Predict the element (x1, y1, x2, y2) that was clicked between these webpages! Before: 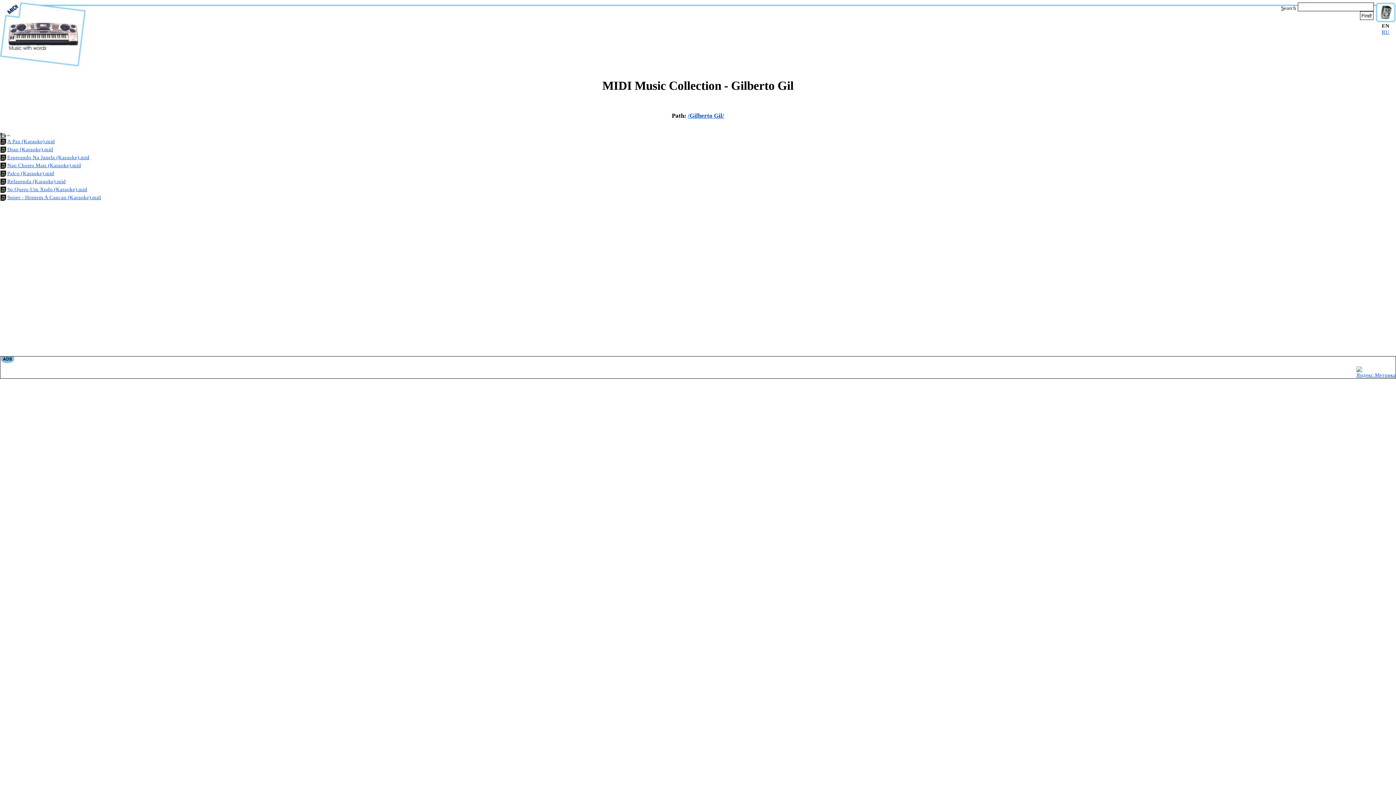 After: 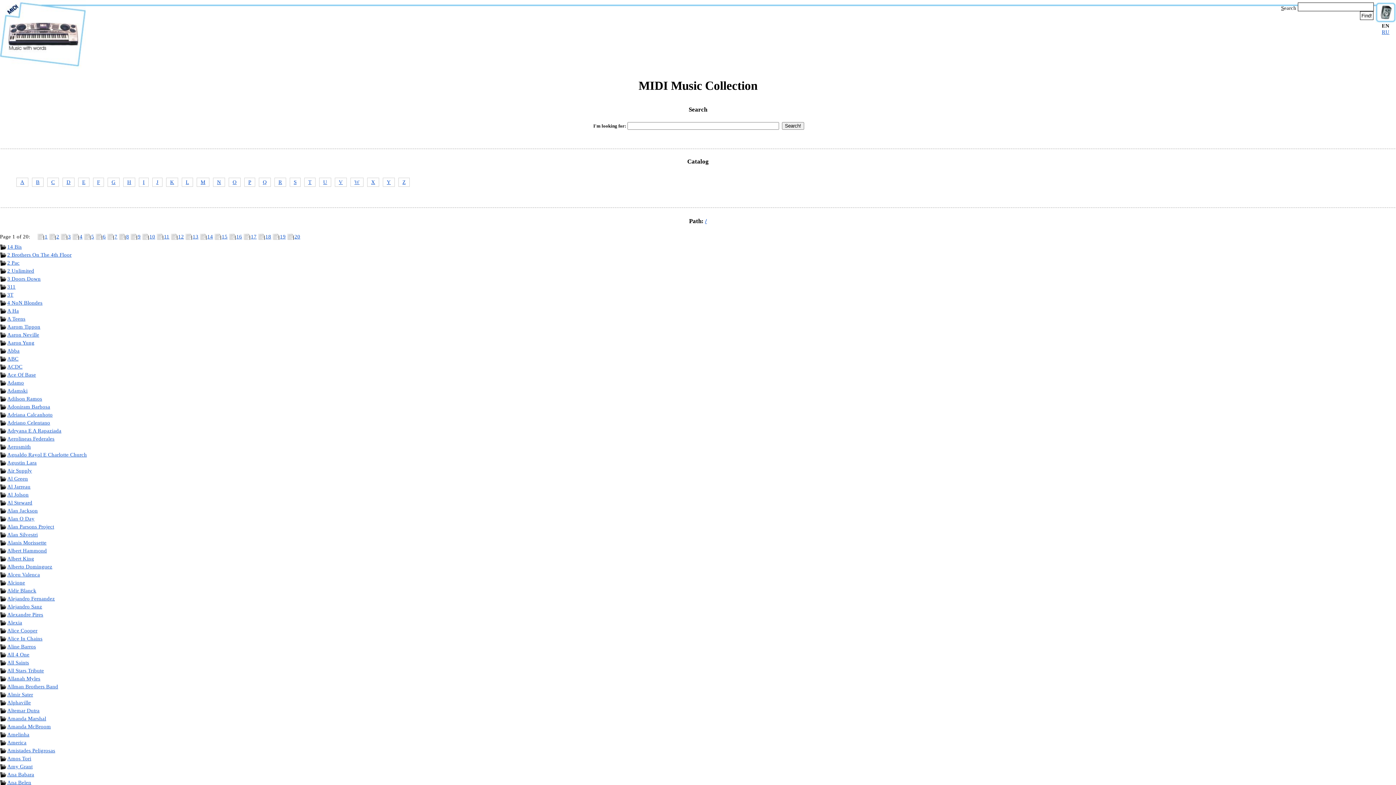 Action: bbox: (0, 63, 85, 69)